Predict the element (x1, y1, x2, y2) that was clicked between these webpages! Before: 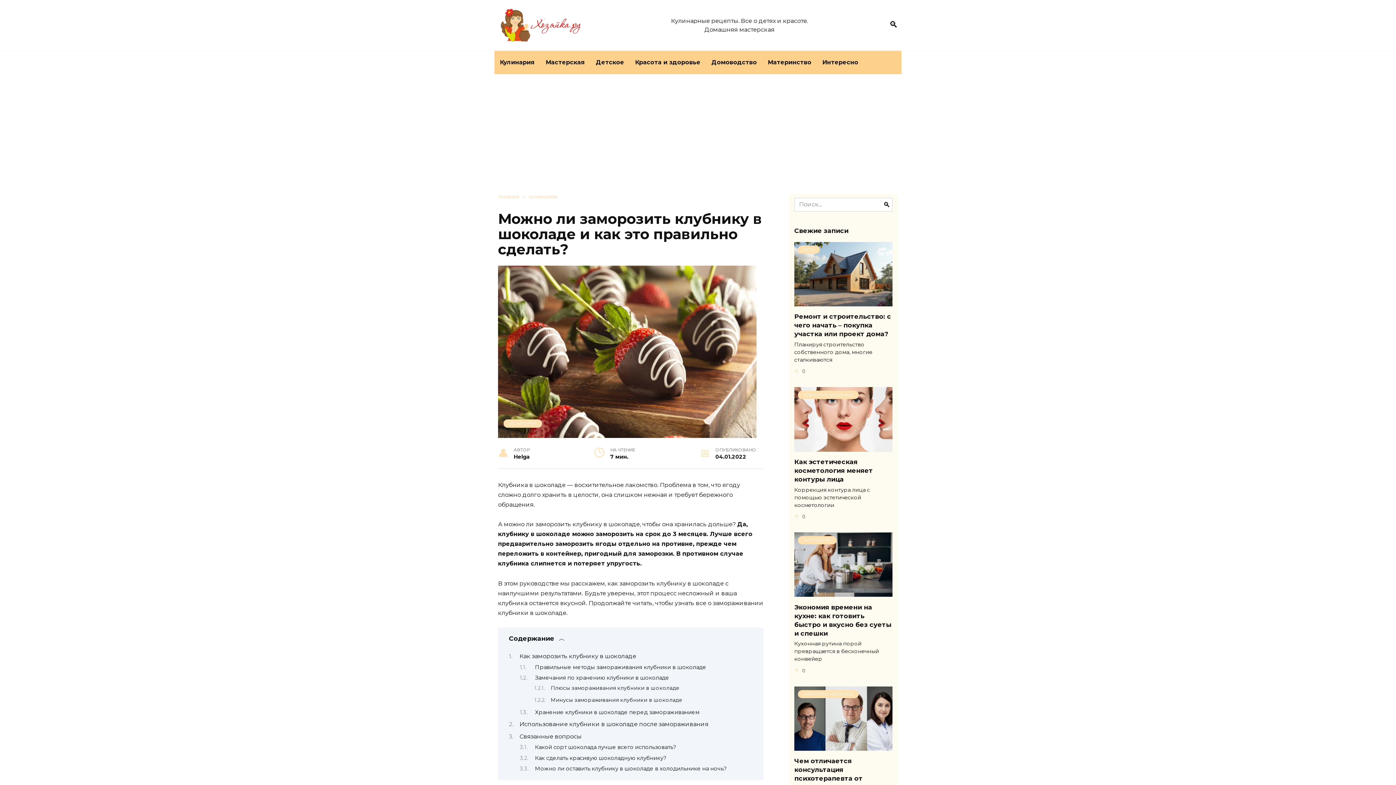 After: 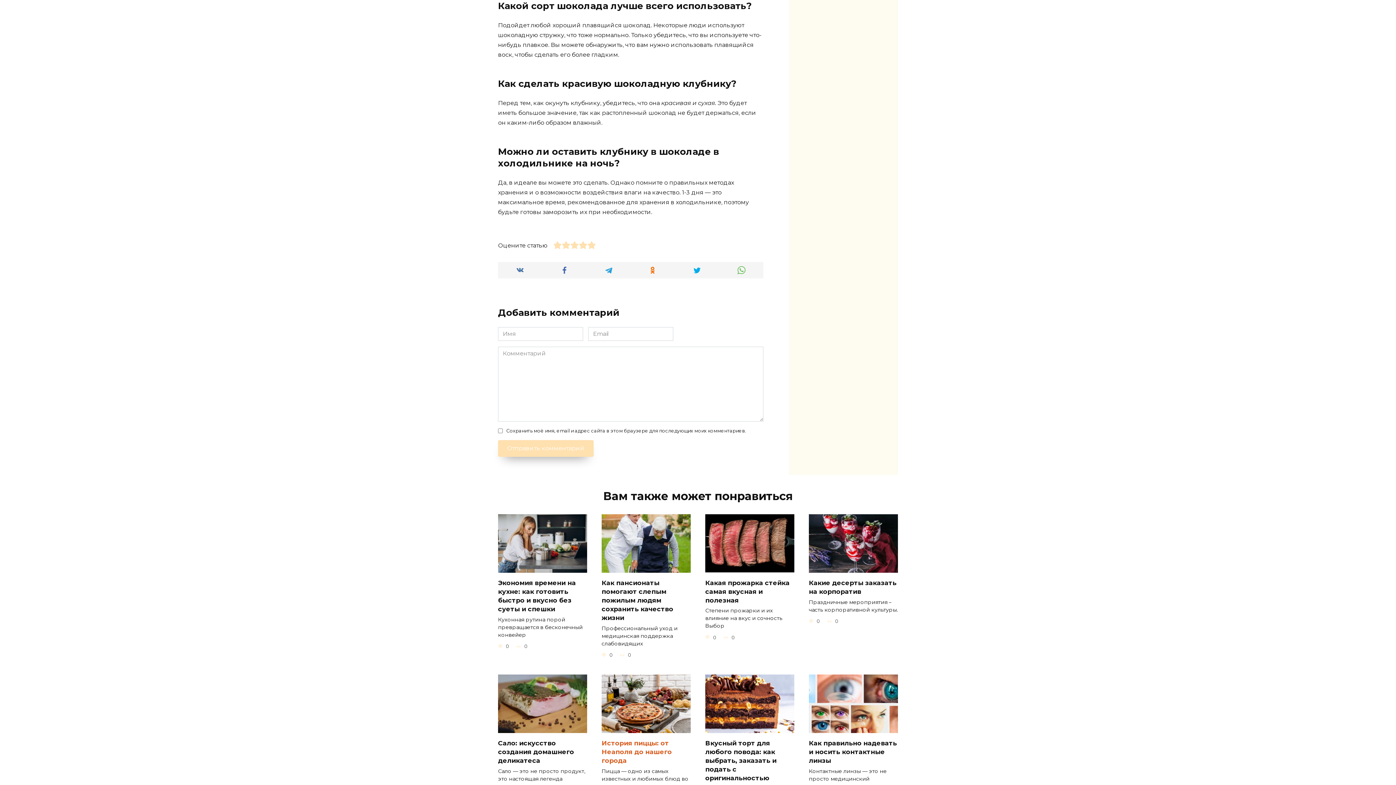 Action: bbox: (535, 744, 676, 750) label: Какой сорт шоколада лучше всего использовать?